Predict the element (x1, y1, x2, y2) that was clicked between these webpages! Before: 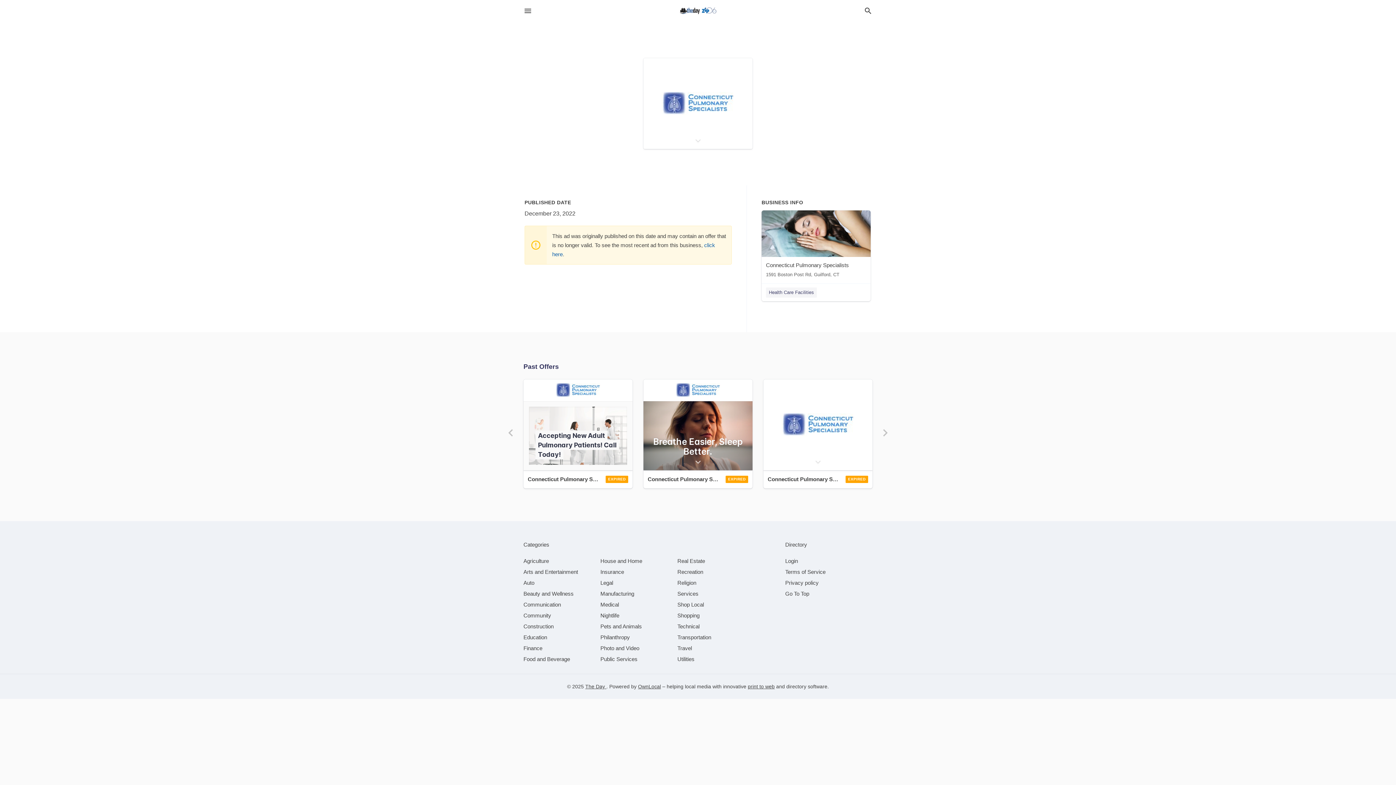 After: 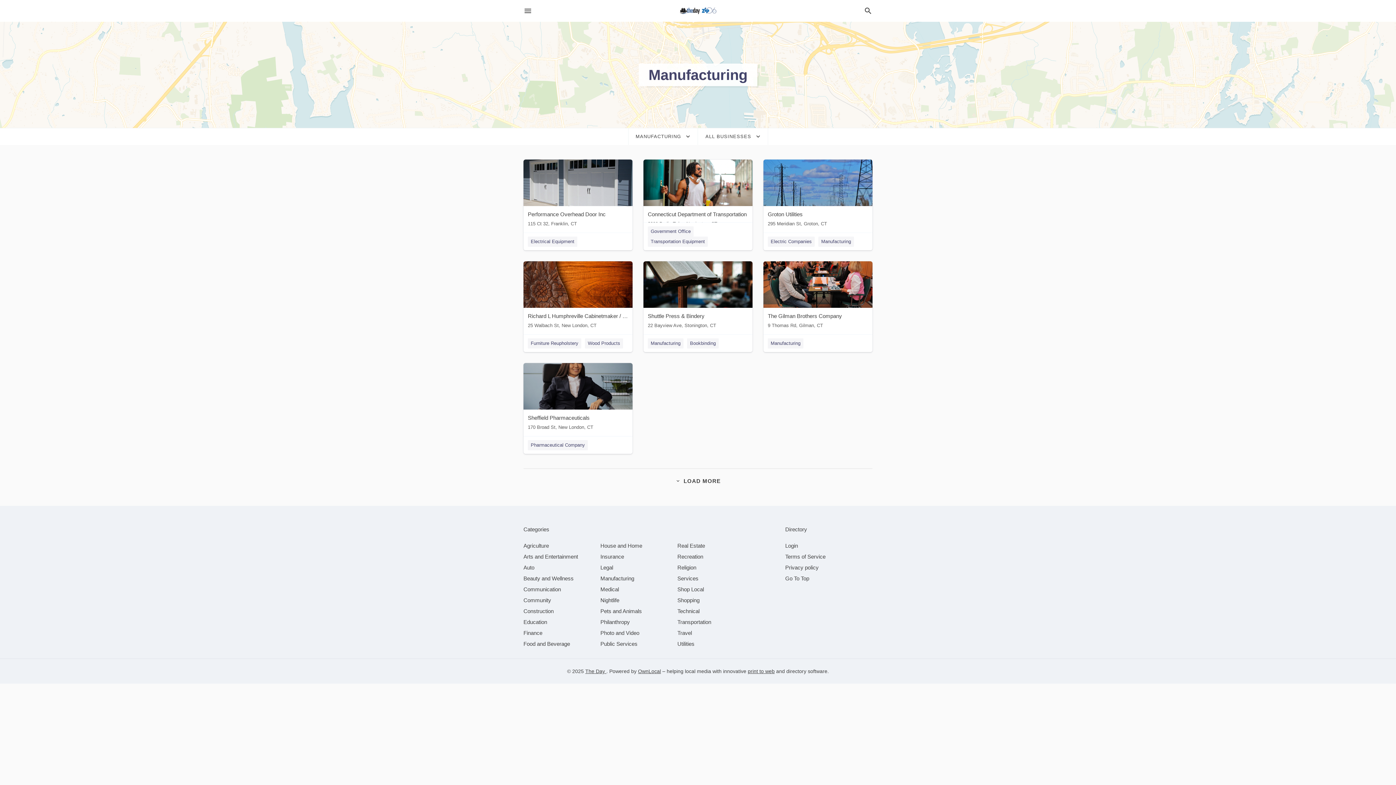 Action: bbox: (600, 590, 634, 597) label: category Manufacturing